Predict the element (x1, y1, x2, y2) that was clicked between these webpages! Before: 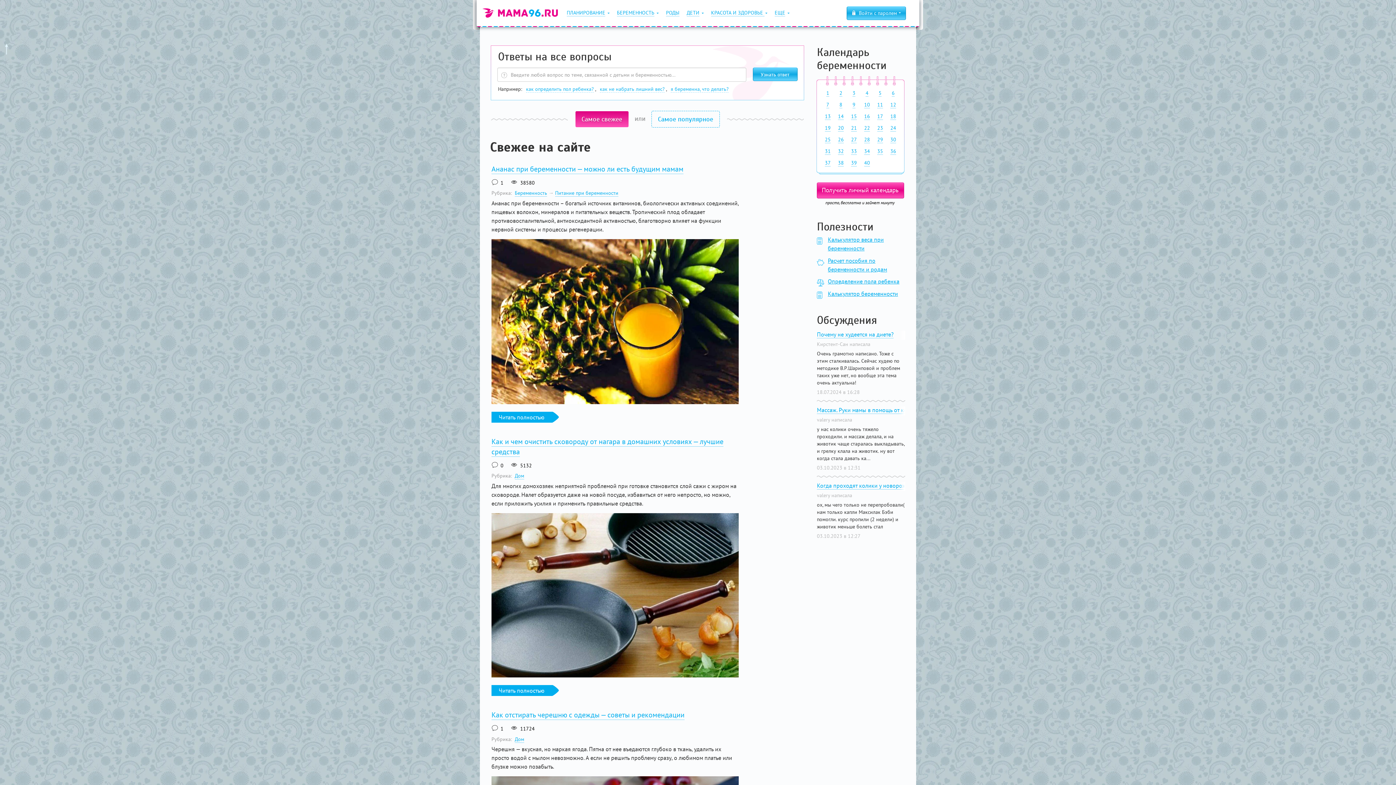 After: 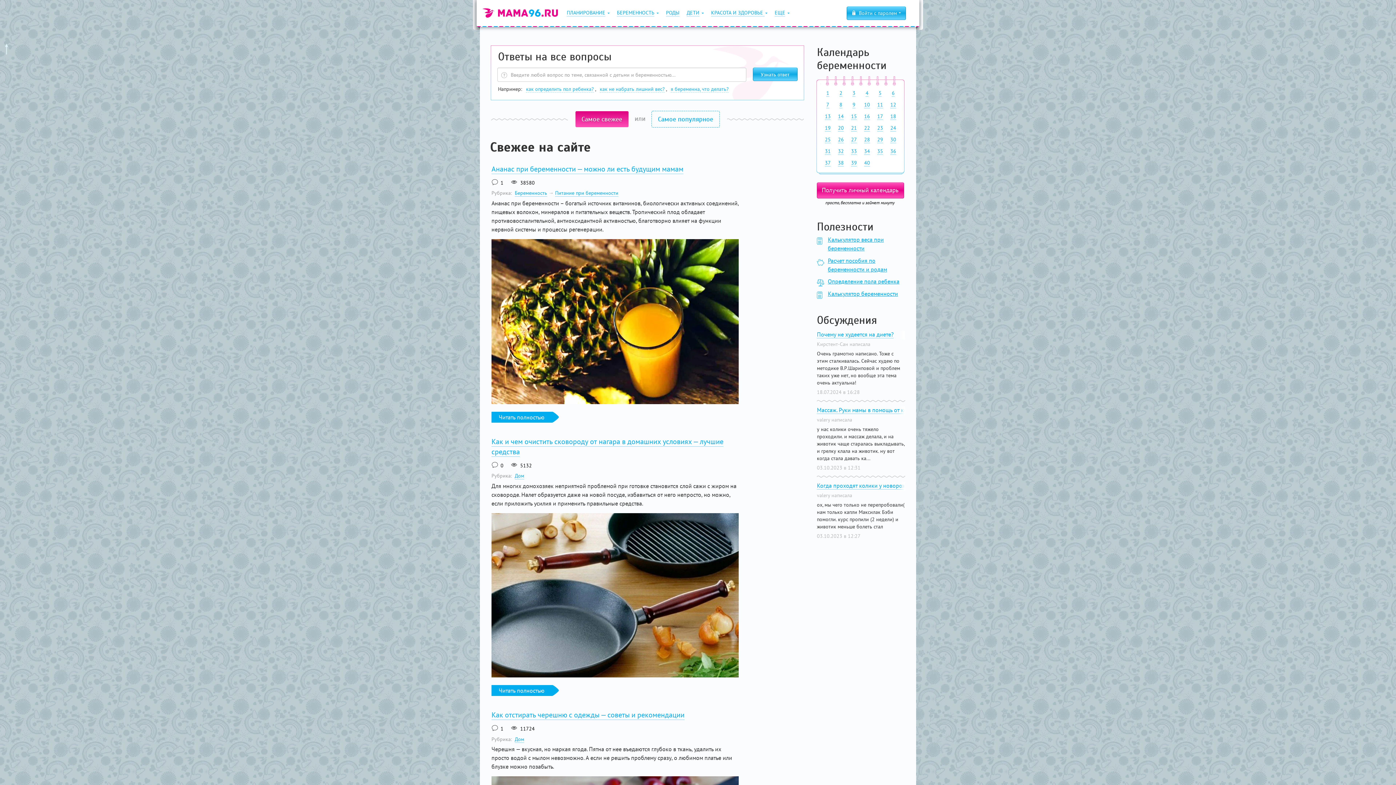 Action: bbox: (482, 8, 558, 18)